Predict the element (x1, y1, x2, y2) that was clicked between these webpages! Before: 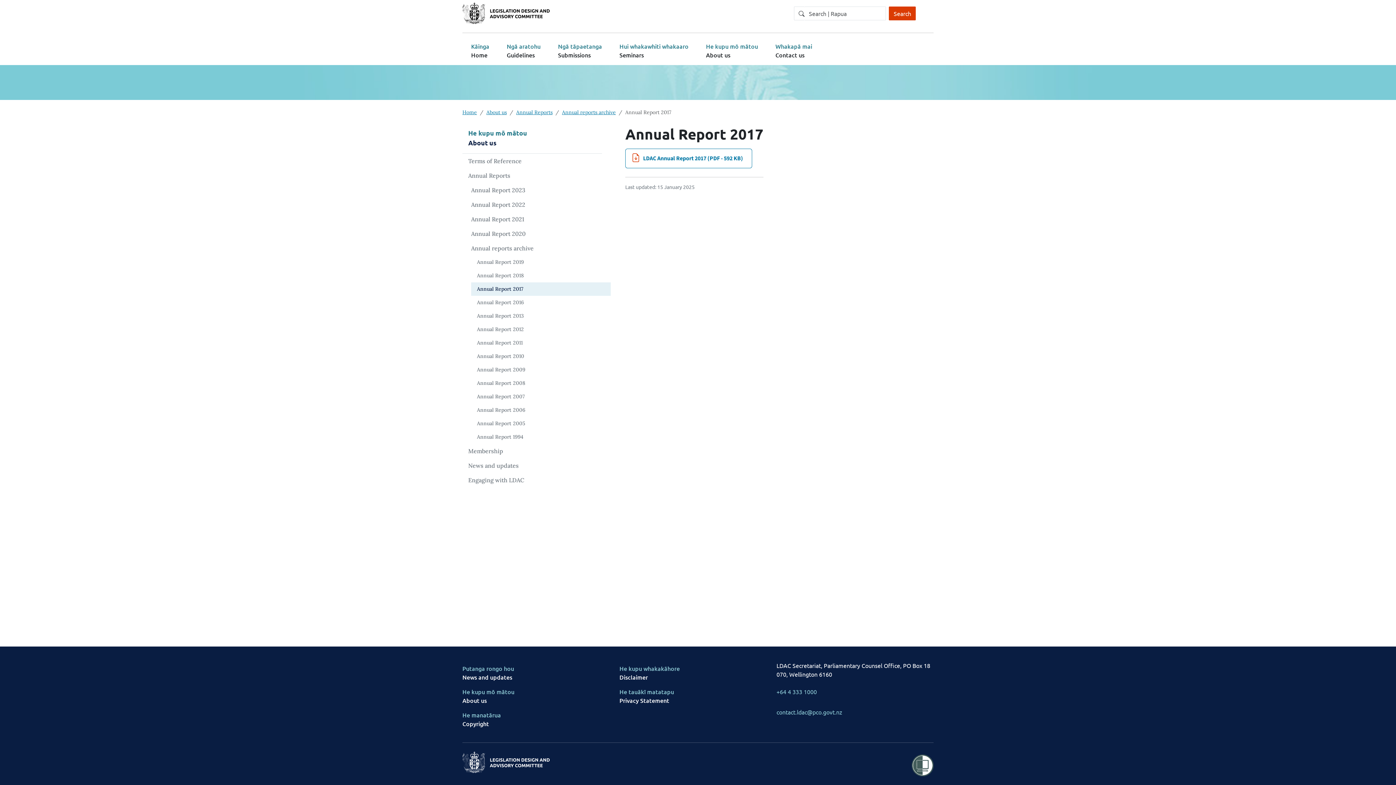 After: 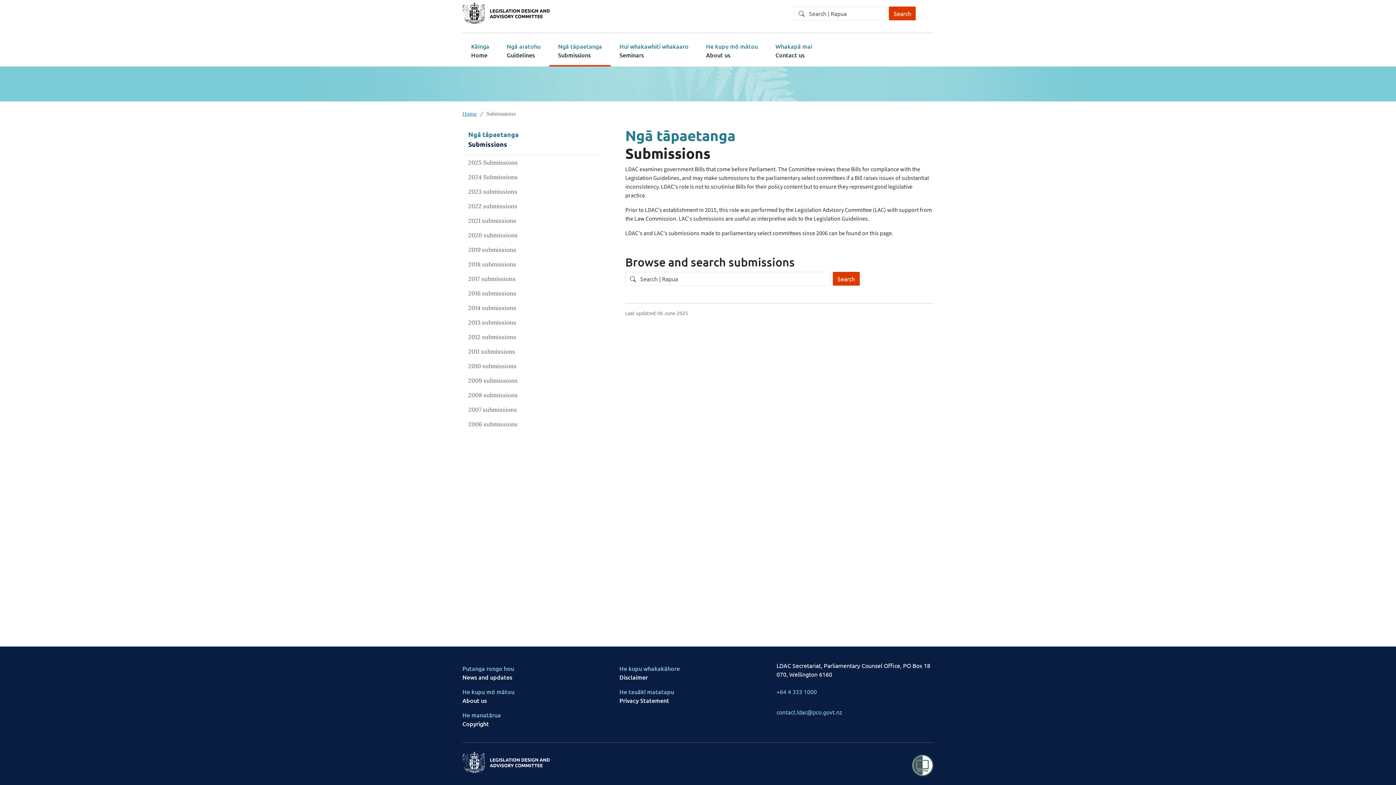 Action: label: Ngā tāpaetanga
Submissions bbox: (549, 38, 610, 65)